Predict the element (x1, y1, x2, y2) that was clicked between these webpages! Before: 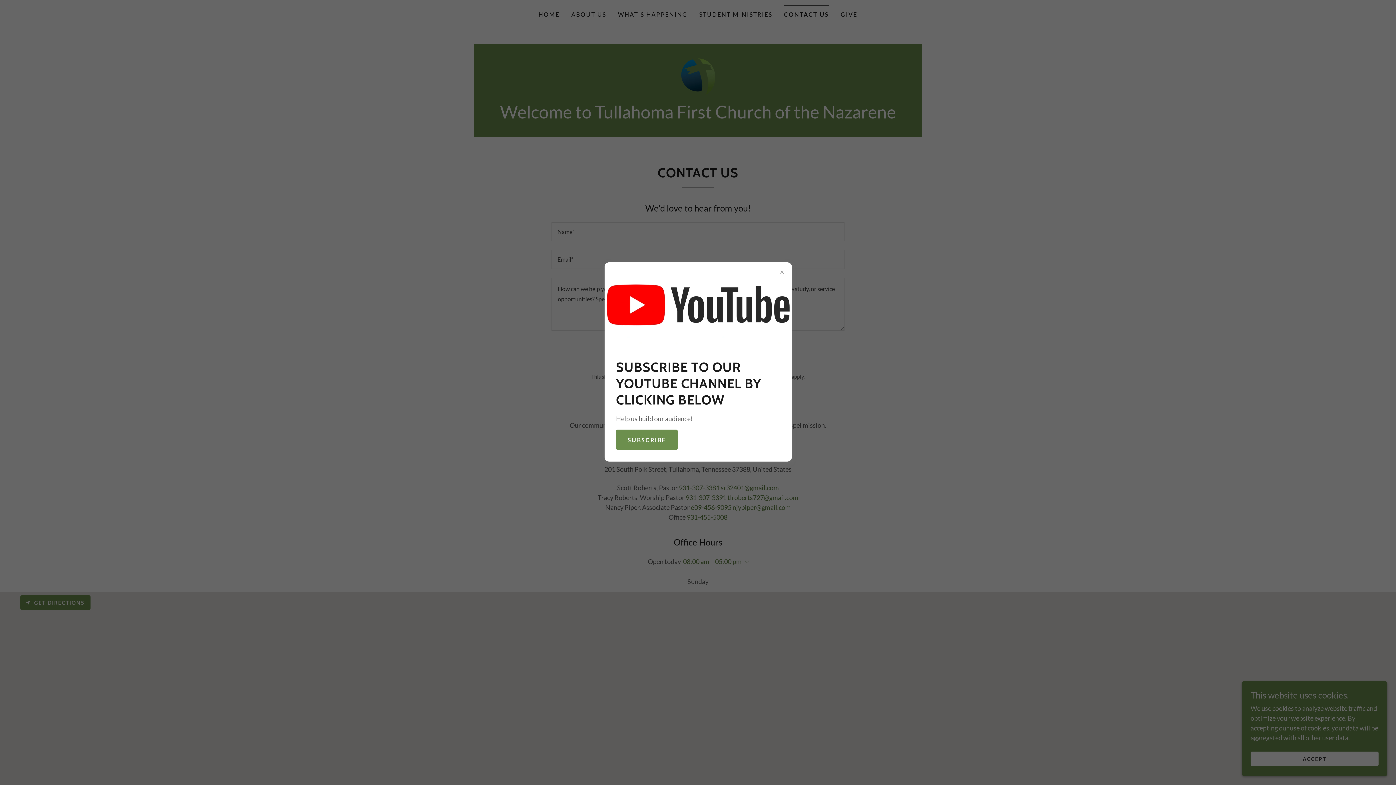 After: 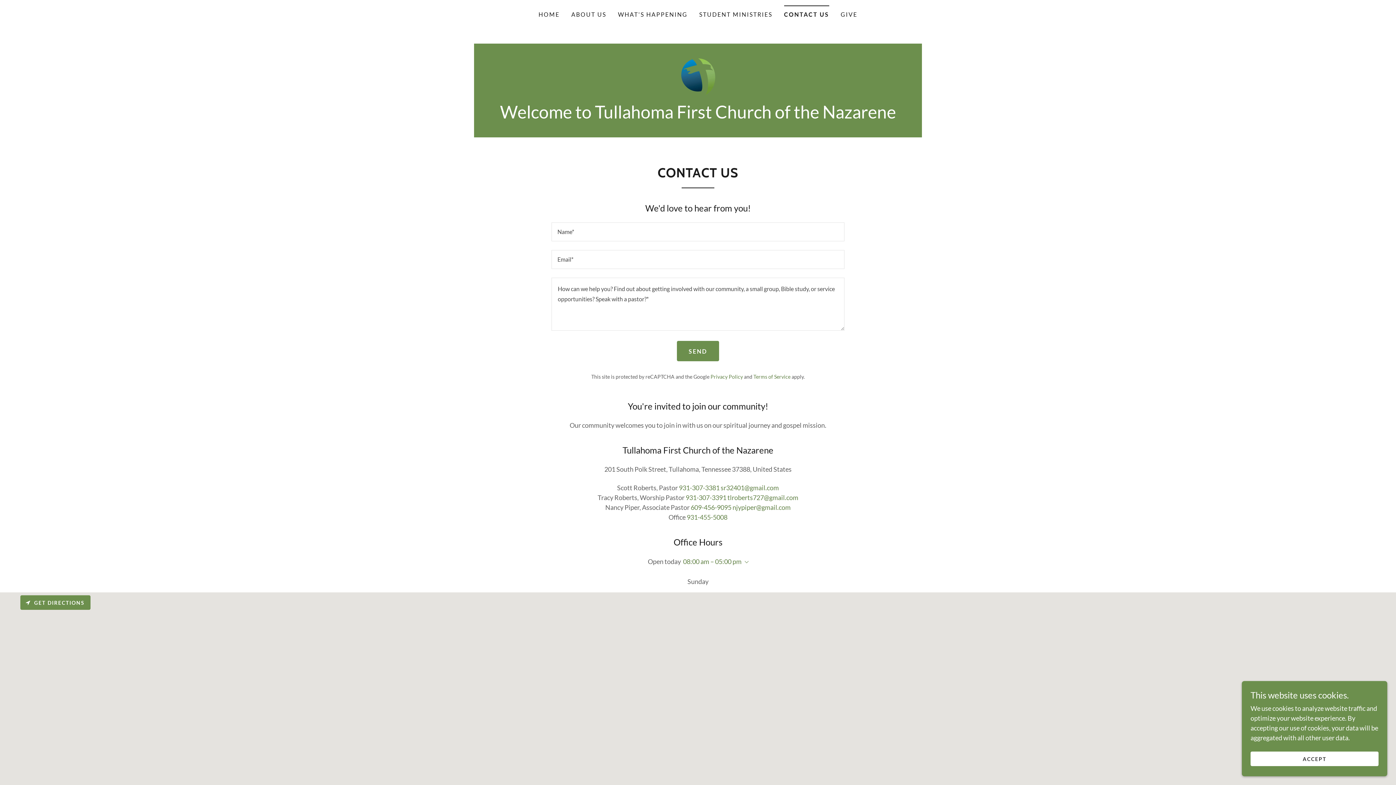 Action: label: SUBSCRIBE bbox: (616, 429, 677, 450)